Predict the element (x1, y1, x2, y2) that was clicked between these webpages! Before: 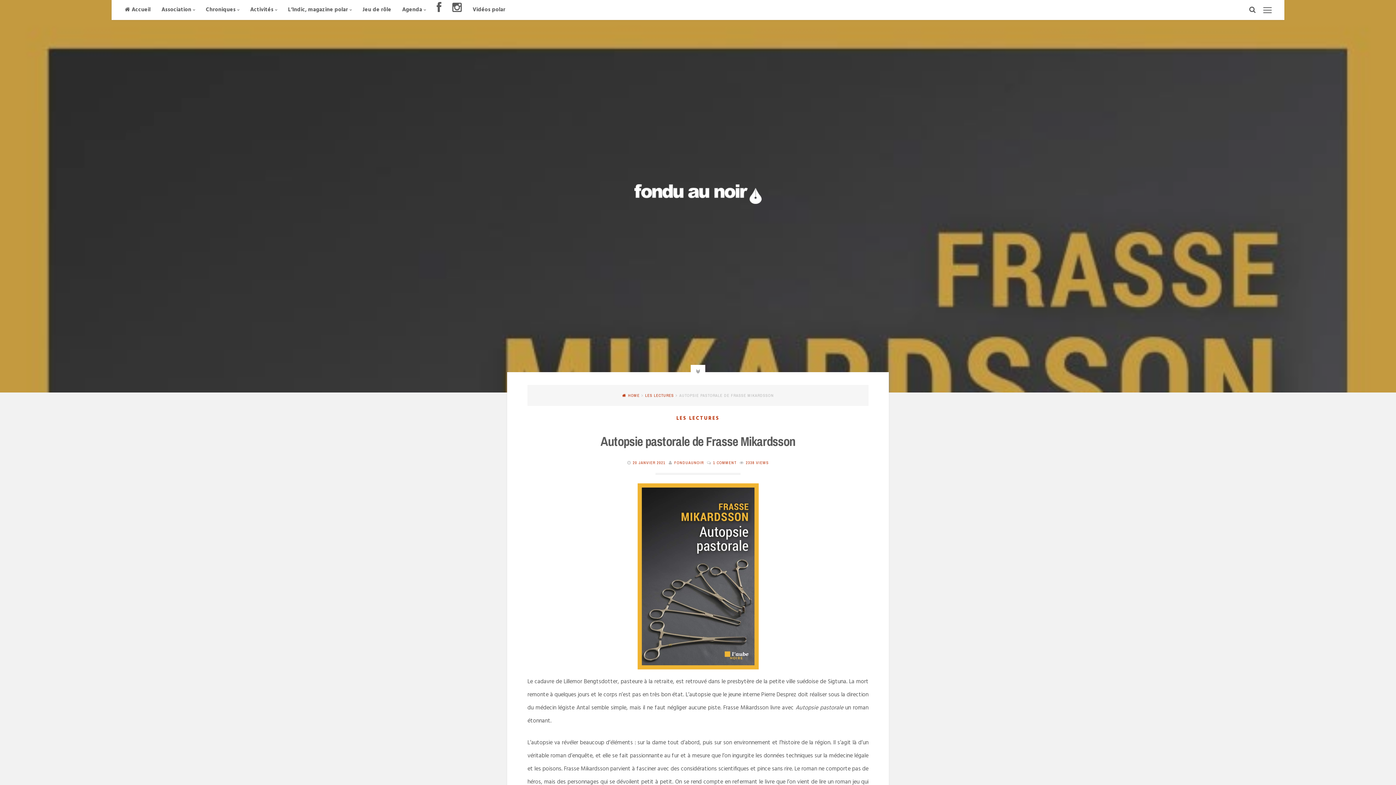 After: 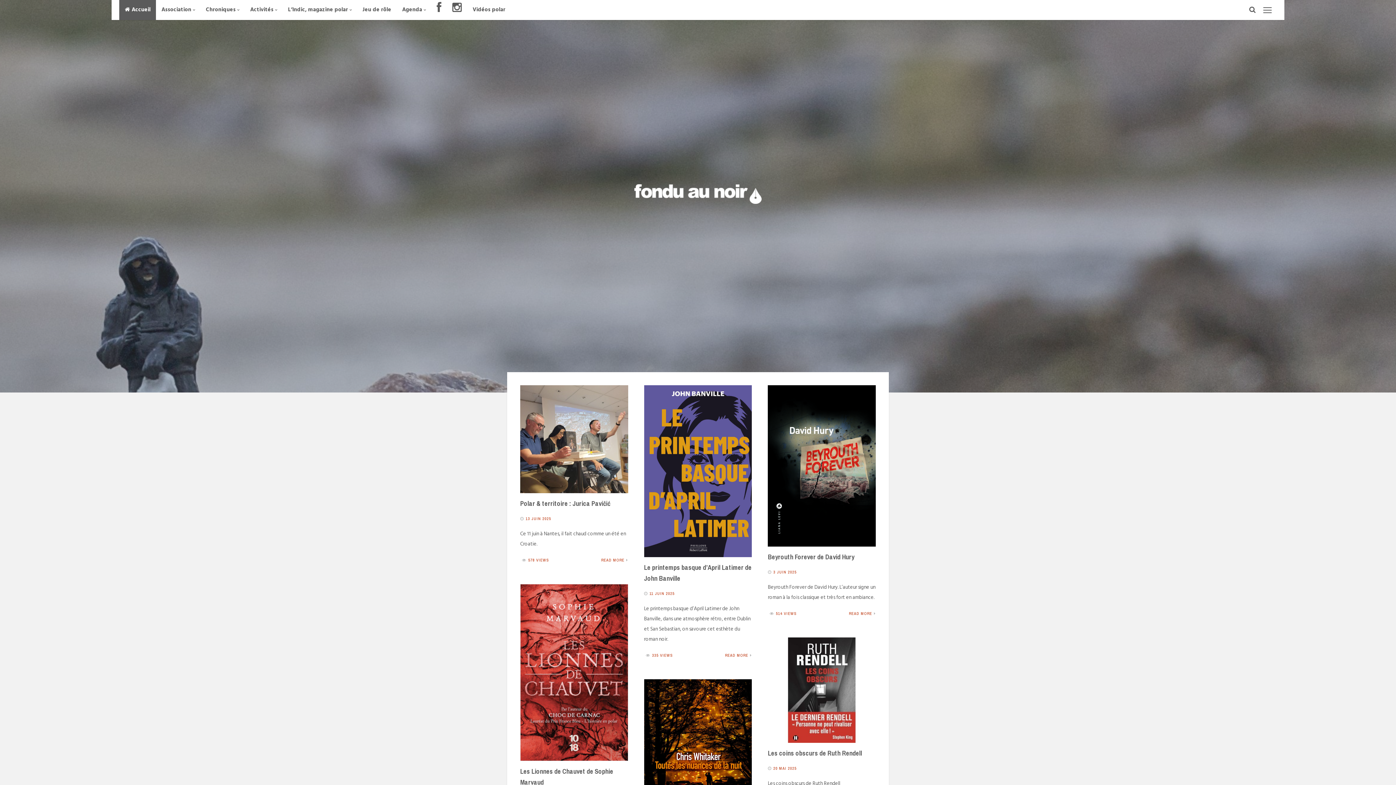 Action: label: Accueil bbox: (119, 0, 156, 20)